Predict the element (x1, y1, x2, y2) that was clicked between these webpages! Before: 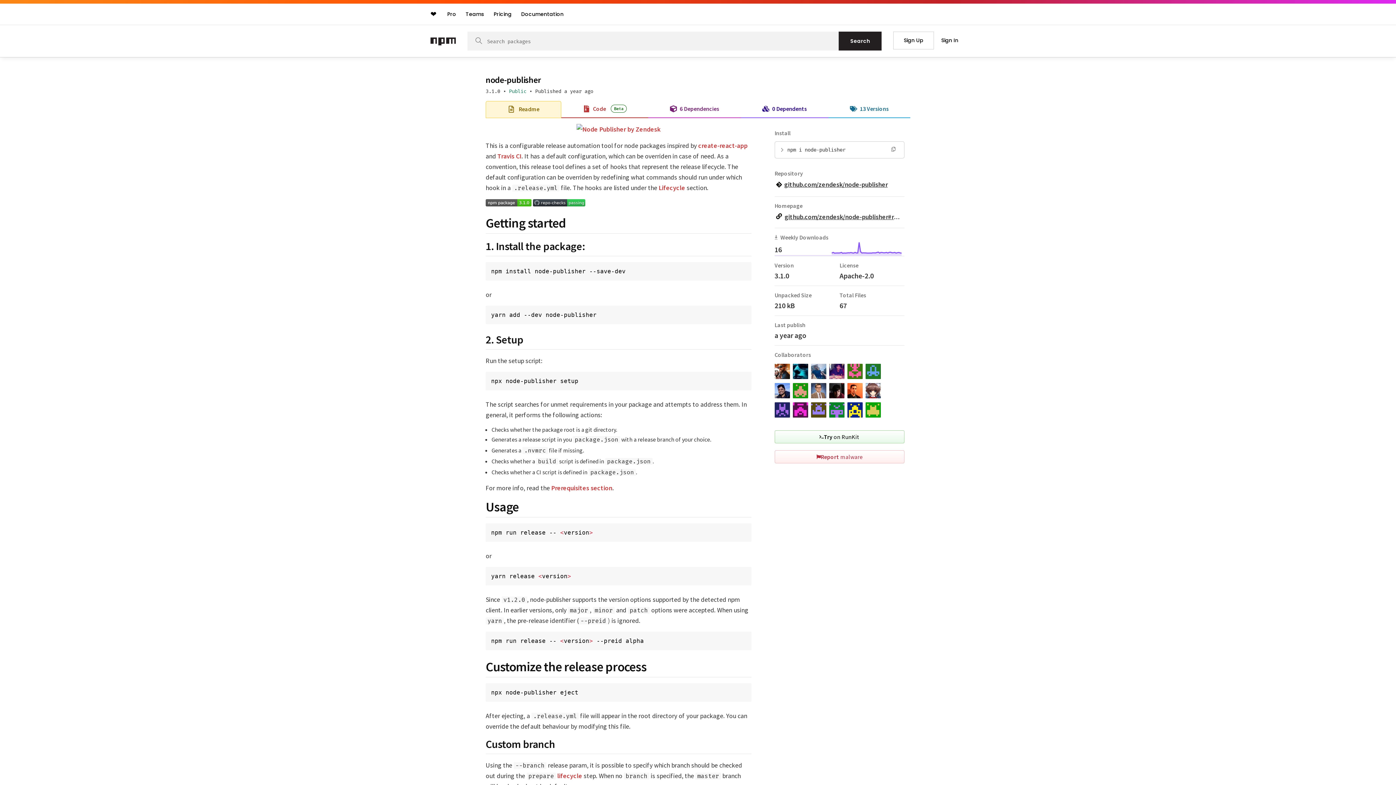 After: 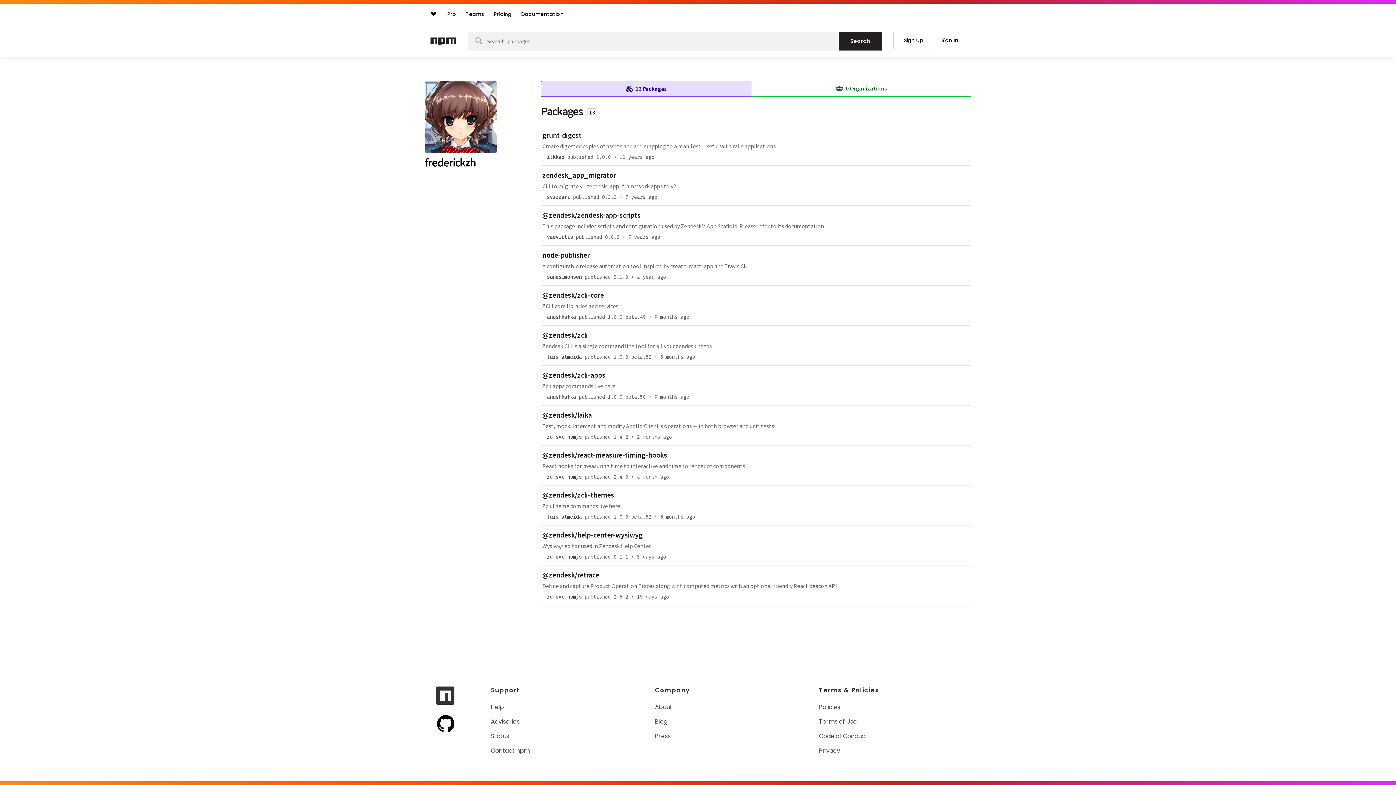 Action: bbox: (865, 392, 880, 399)